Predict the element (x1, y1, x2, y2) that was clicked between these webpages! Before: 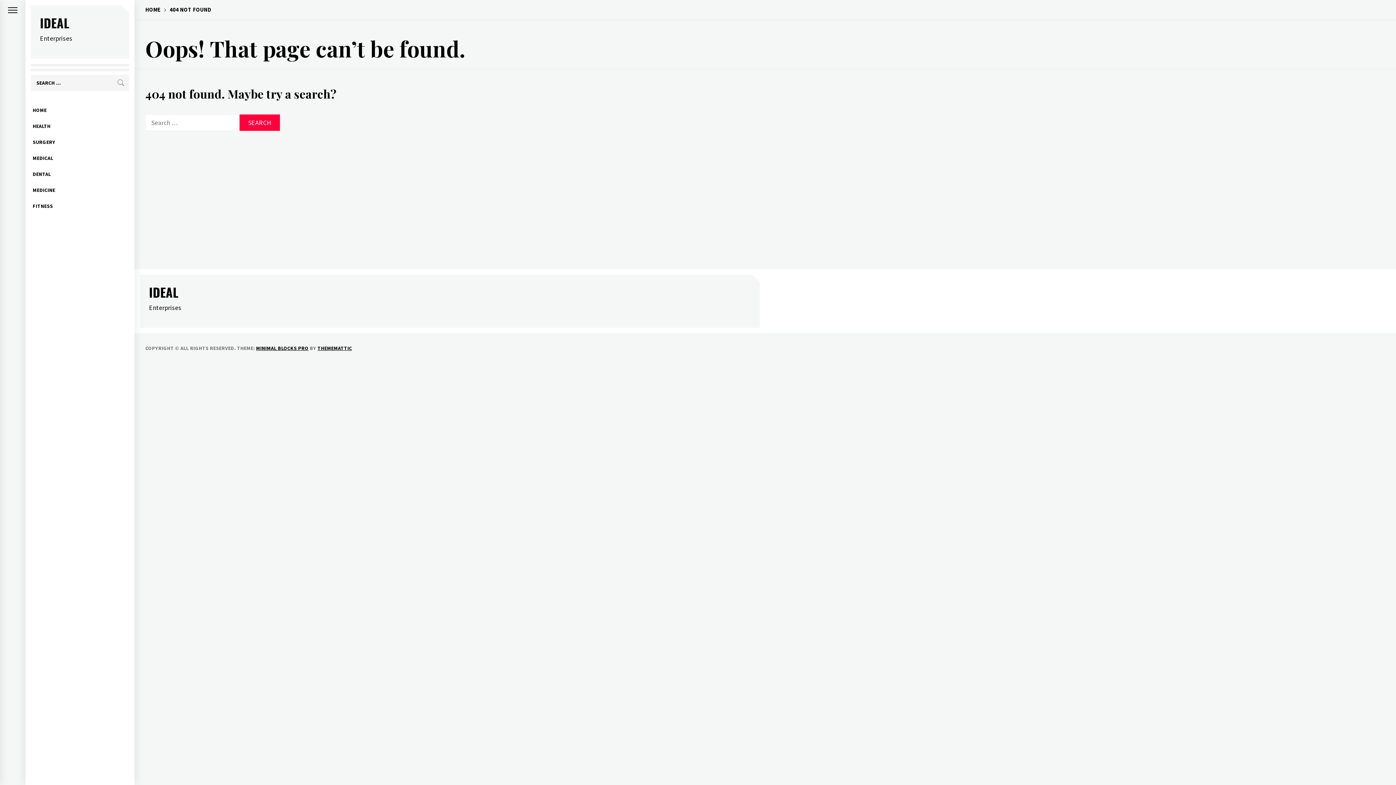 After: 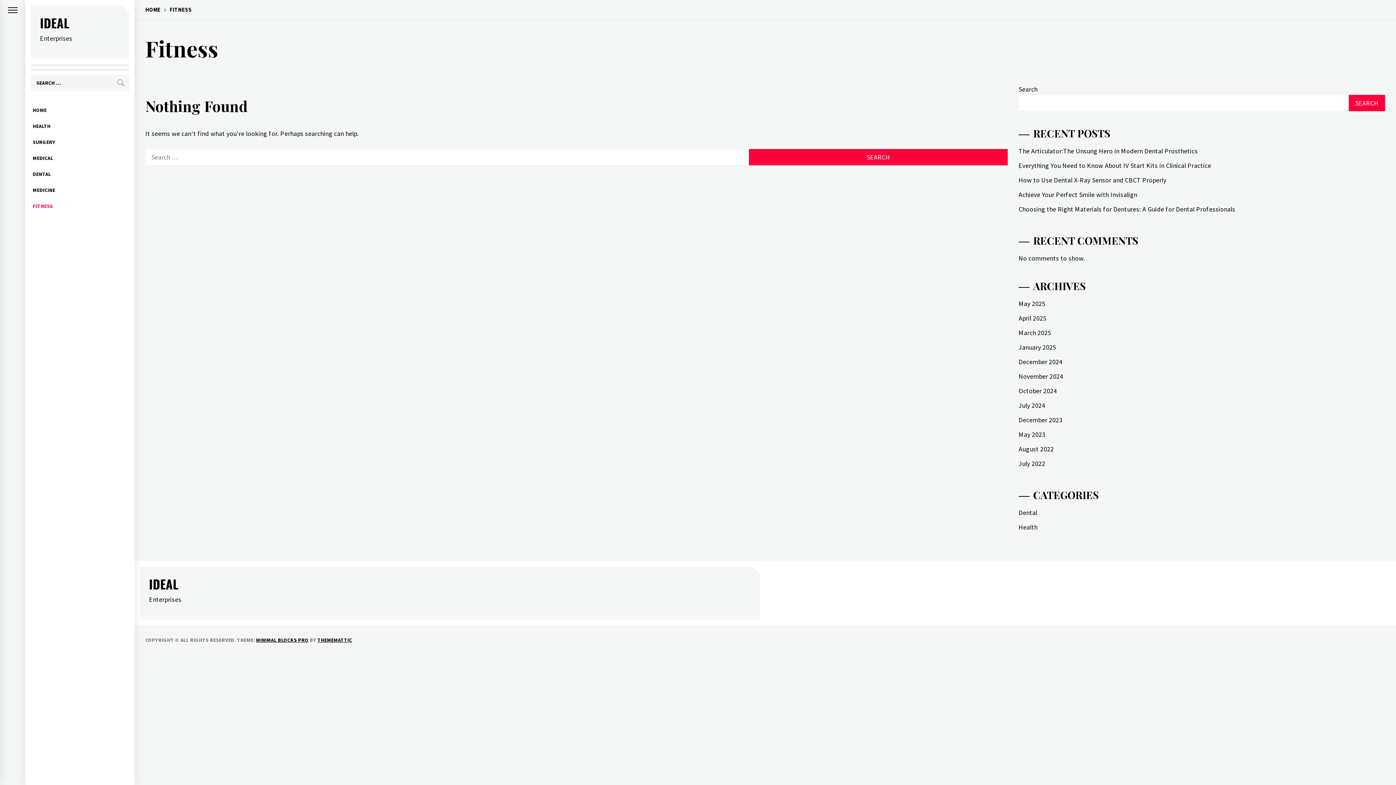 Action: label: FITNESS bbox: (25, 198, 134, 214)